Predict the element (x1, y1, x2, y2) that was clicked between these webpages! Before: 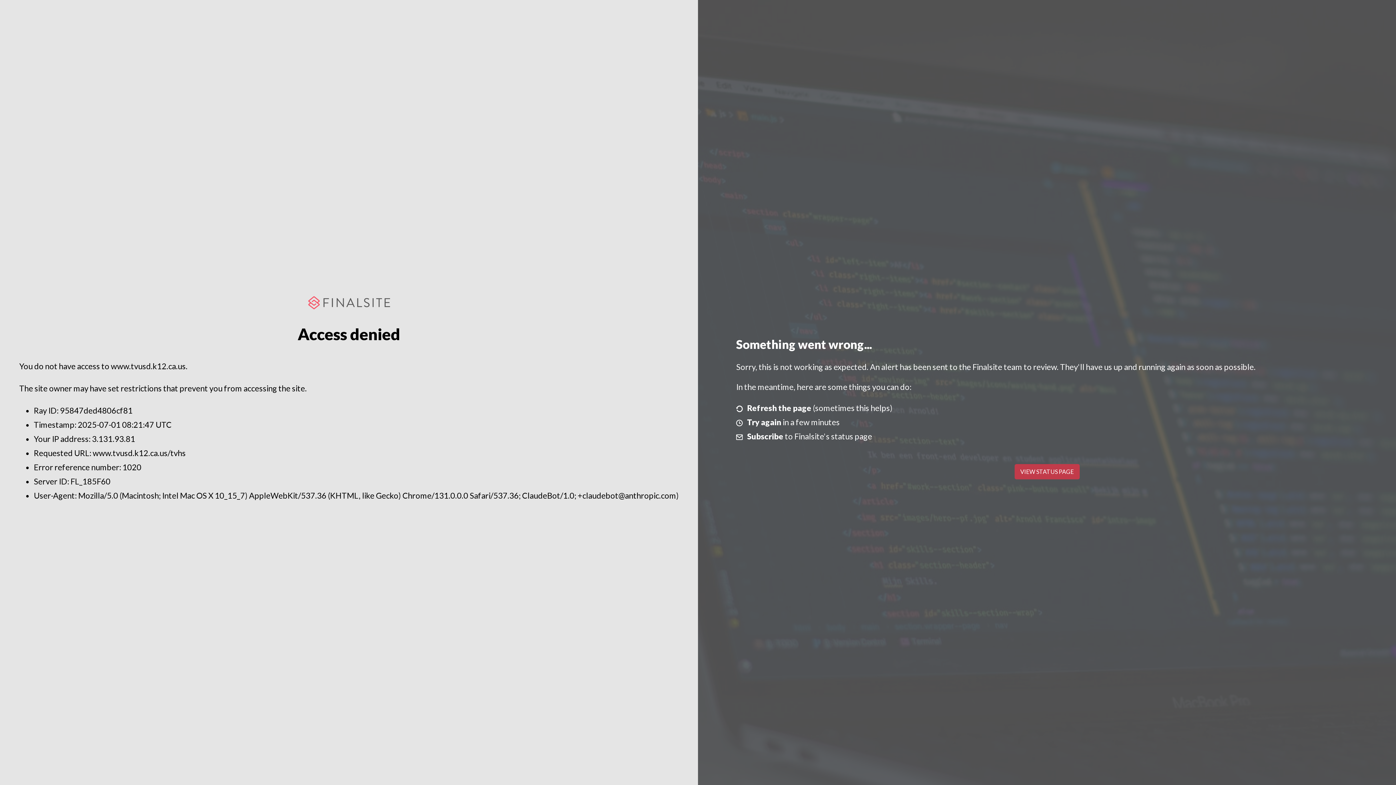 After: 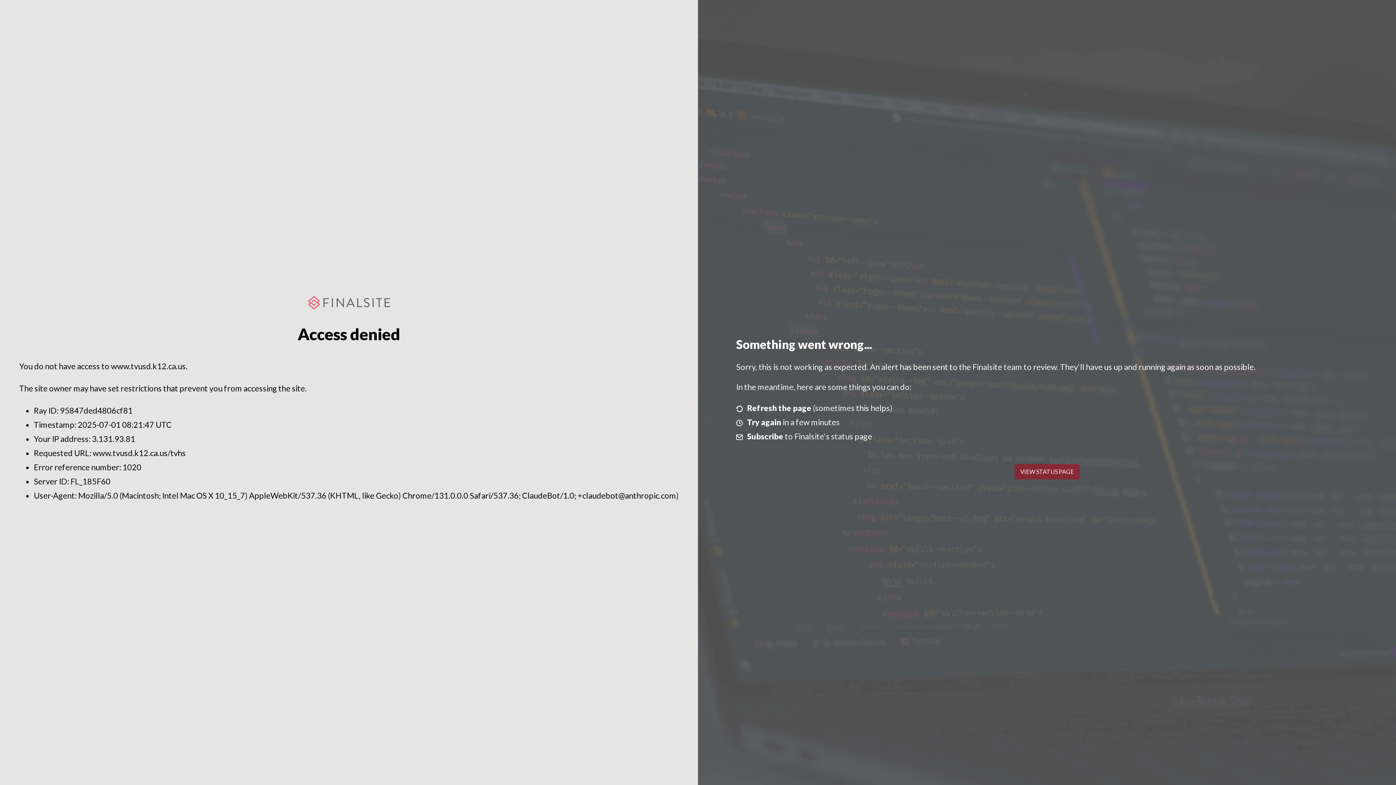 Action: label: VIEW STATUS PAGE bbox: (1014, 464, 1079, 479)